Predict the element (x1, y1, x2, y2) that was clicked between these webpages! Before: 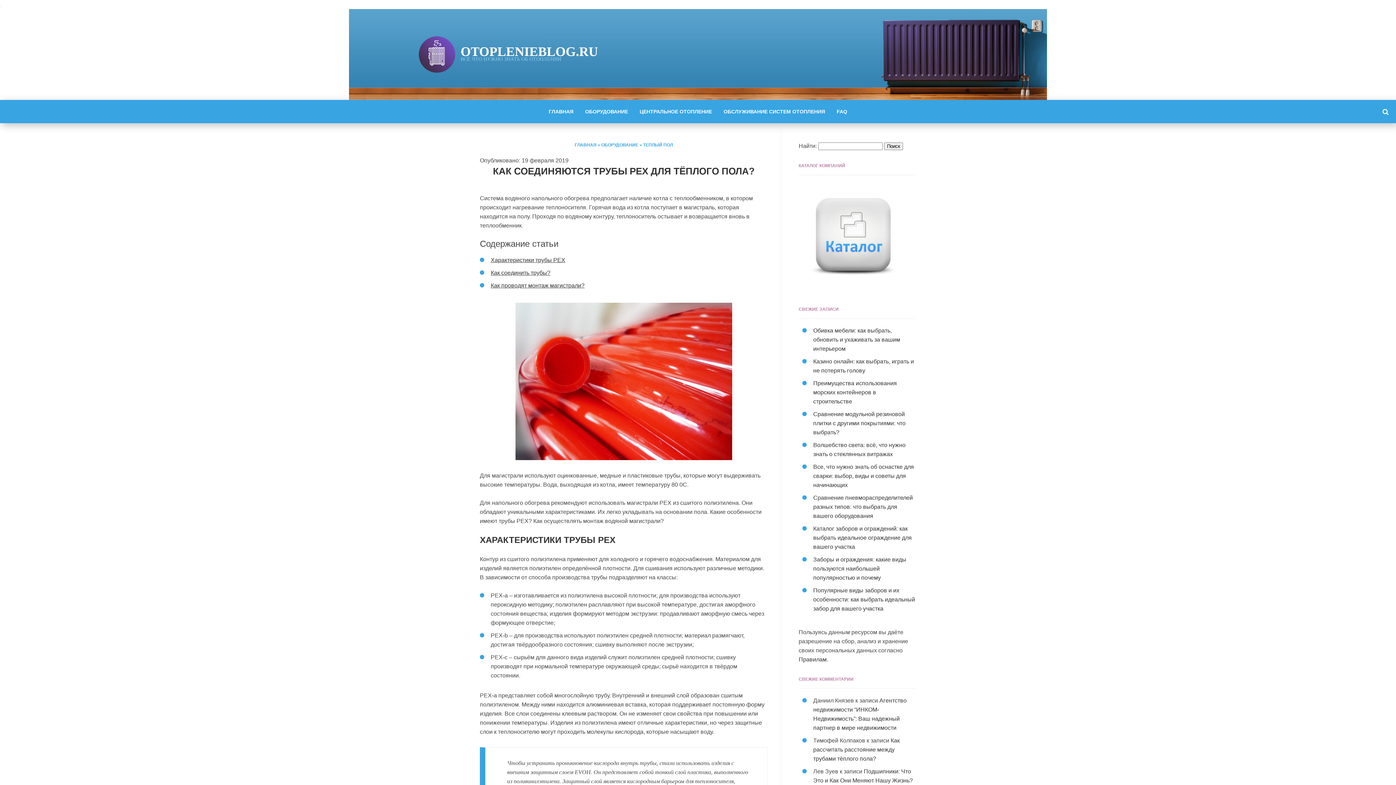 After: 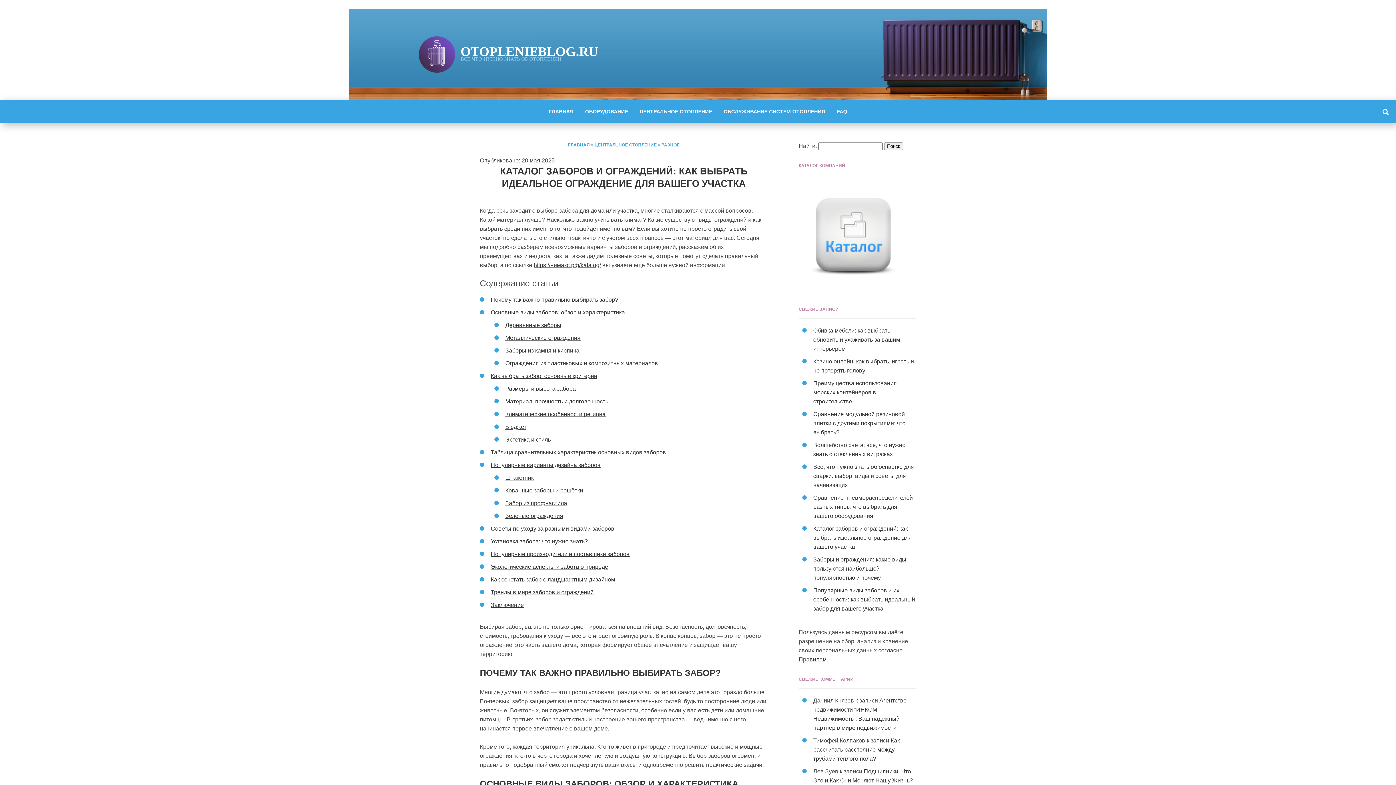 Action: label: Каталог заборов и ограждений: как выбрать идеальное ограждение для вашего участка bbox: (813, 525, 912, 550)